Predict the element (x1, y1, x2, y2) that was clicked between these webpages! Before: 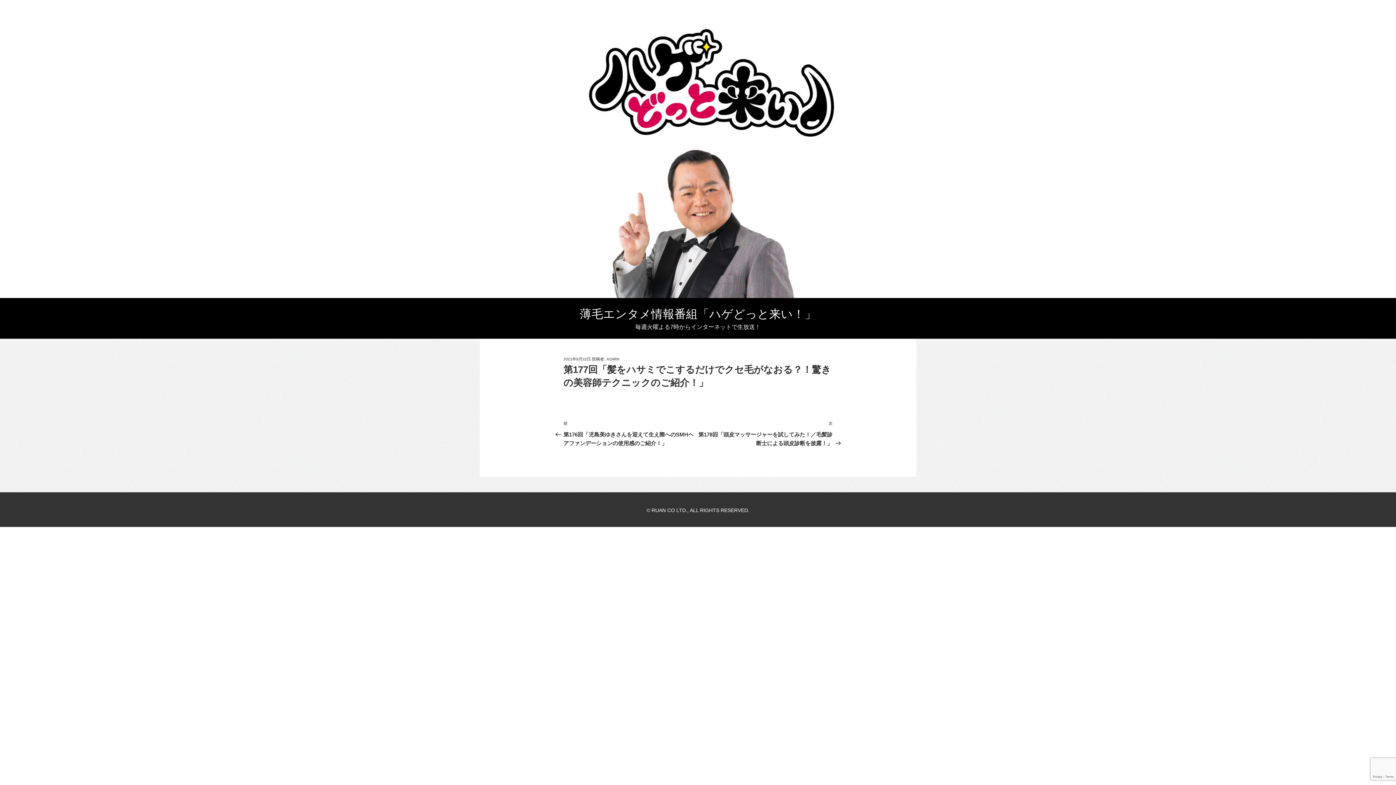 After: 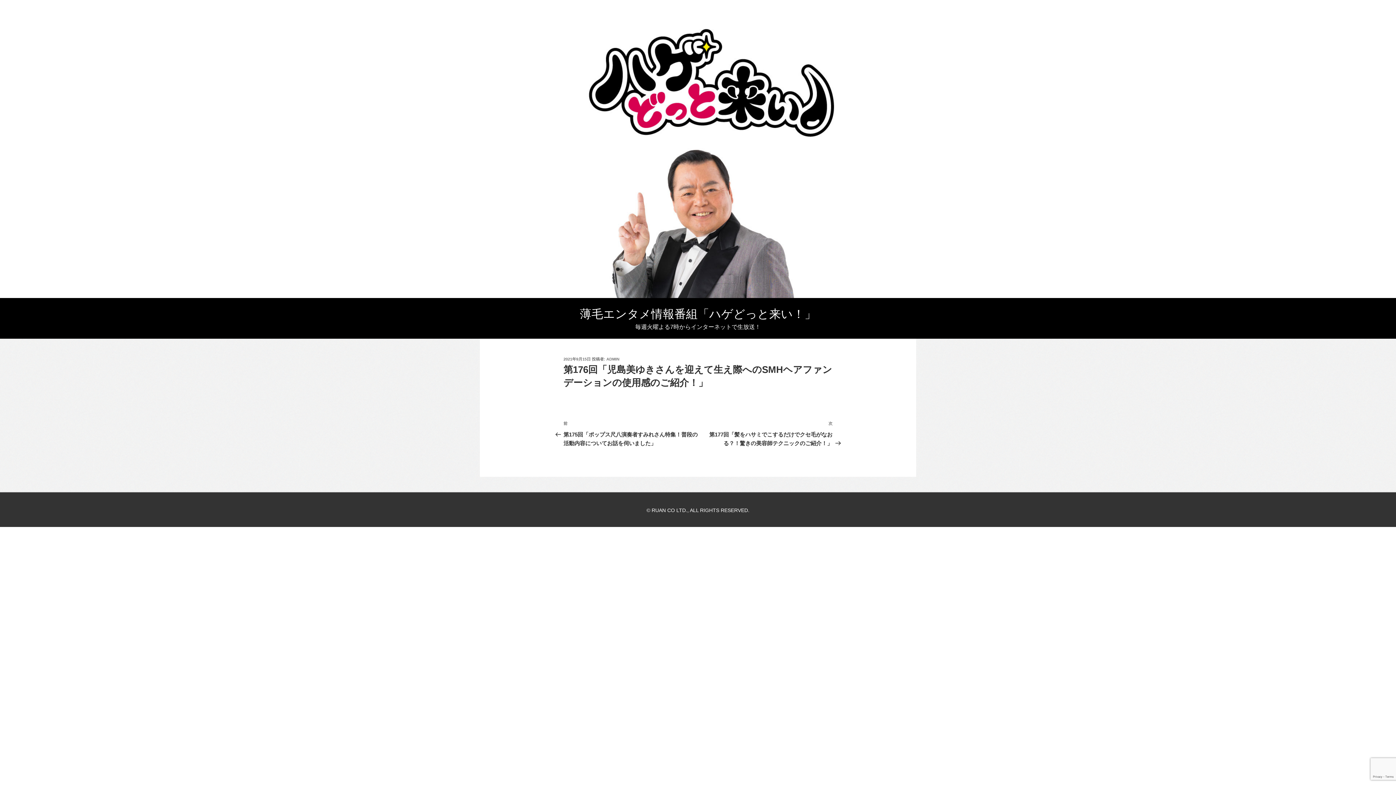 Action: label: 前の投稿
前
第176回「児島美ゆきさんを迎えて生え際へのSMHヘアファンデーションの使用感のご紹介！」 bbox: (563, 420, 698, 446)